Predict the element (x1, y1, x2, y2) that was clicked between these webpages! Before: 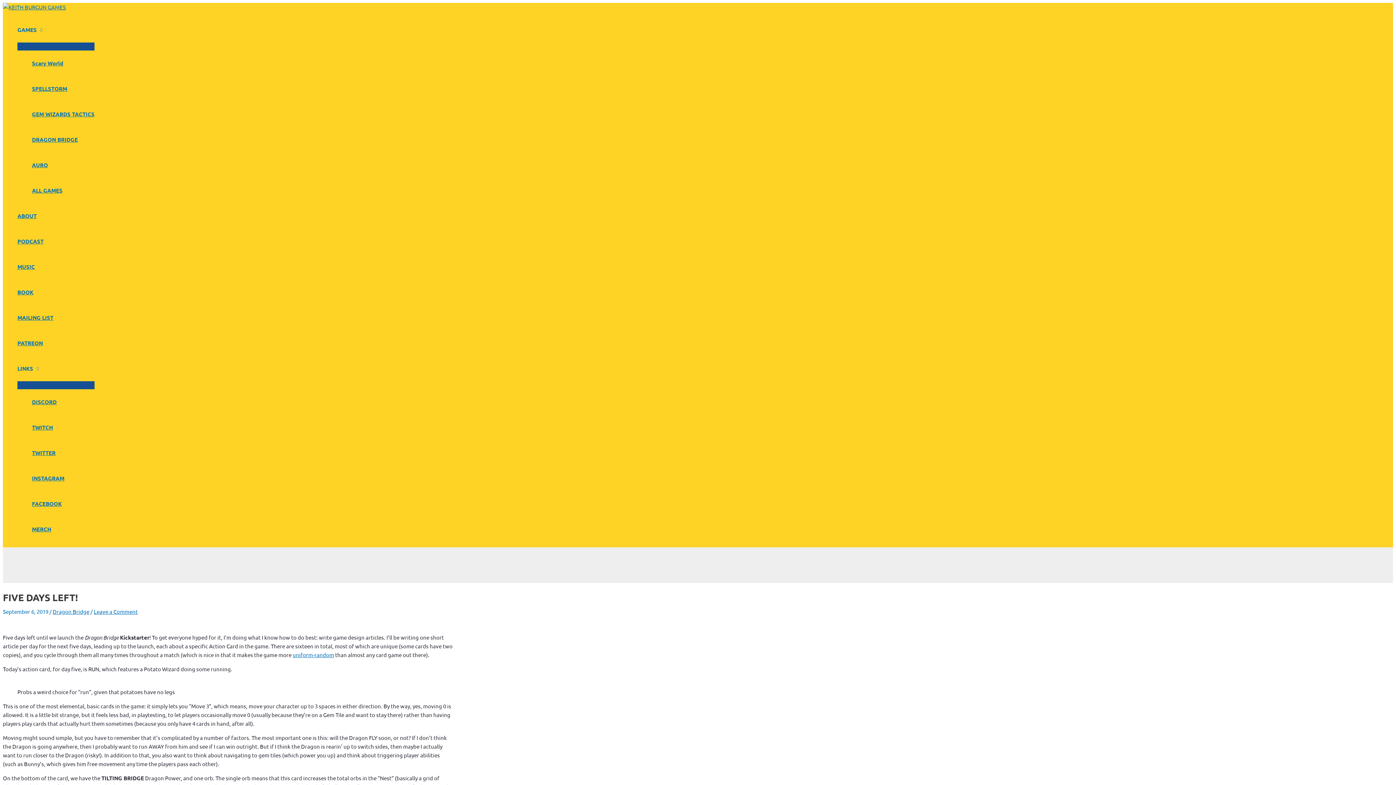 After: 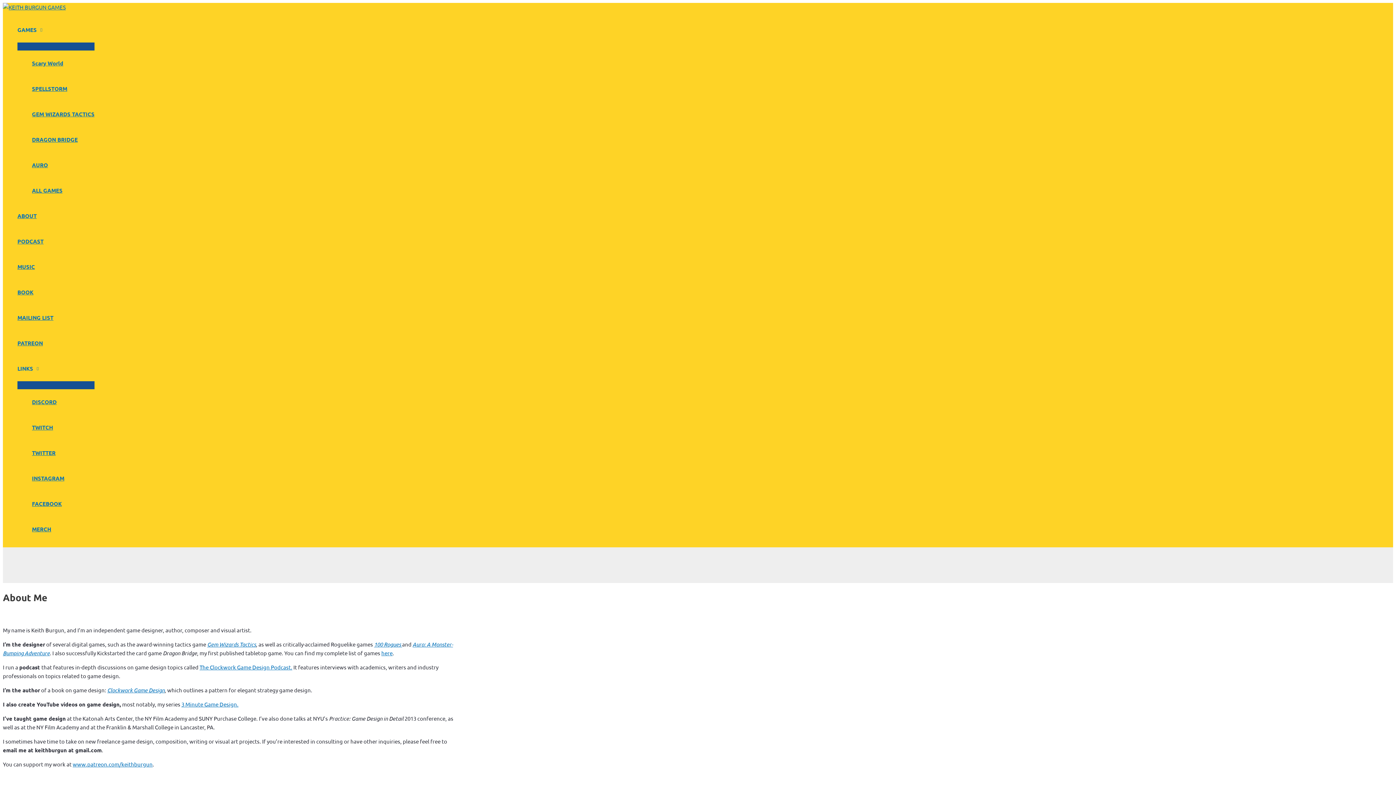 Action: label: ABOUT bbox: (17, 203, 94, 228)